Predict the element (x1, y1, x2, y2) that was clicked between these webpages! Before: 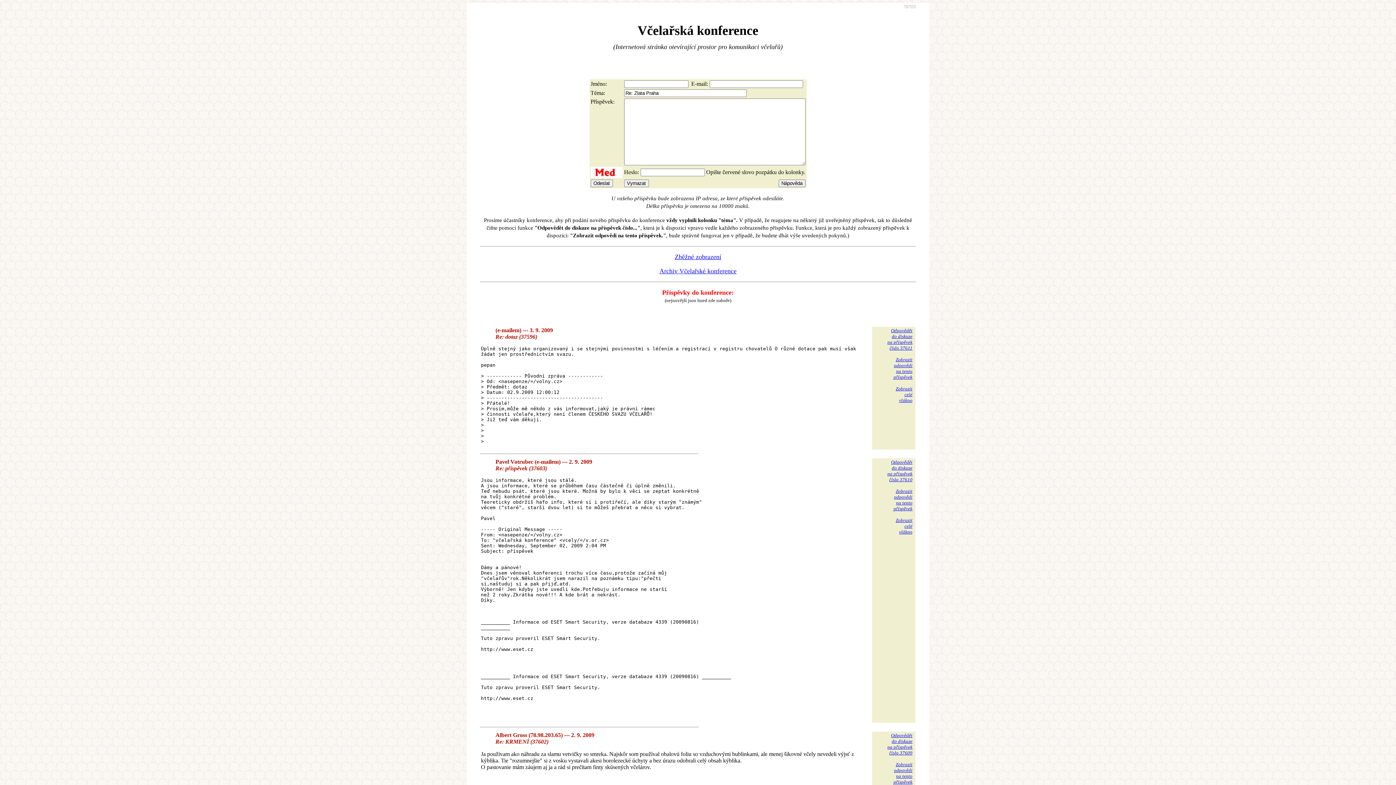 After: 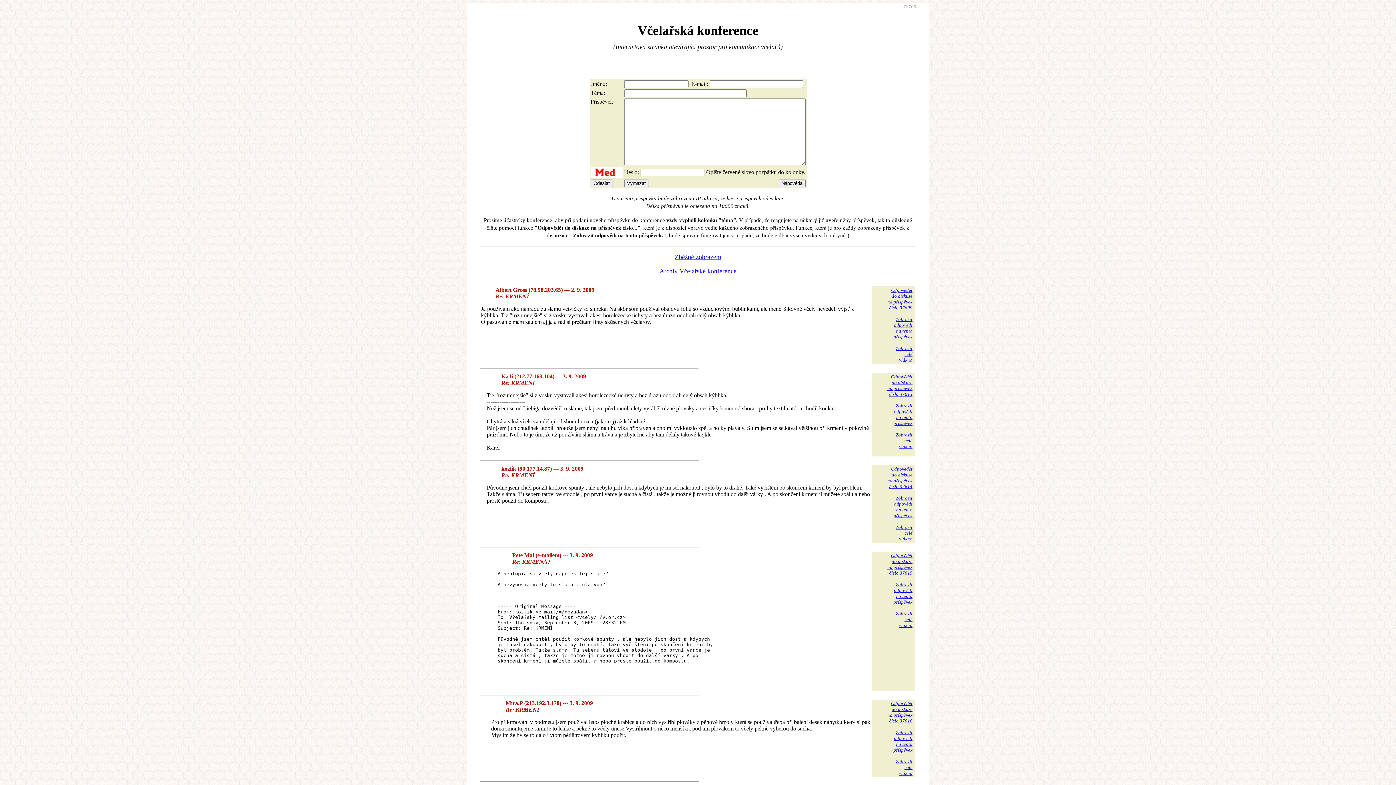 Action: bbox: (893, 762, 912, 785) label: Zobrazit
odpovědi
na tento
příspěvek